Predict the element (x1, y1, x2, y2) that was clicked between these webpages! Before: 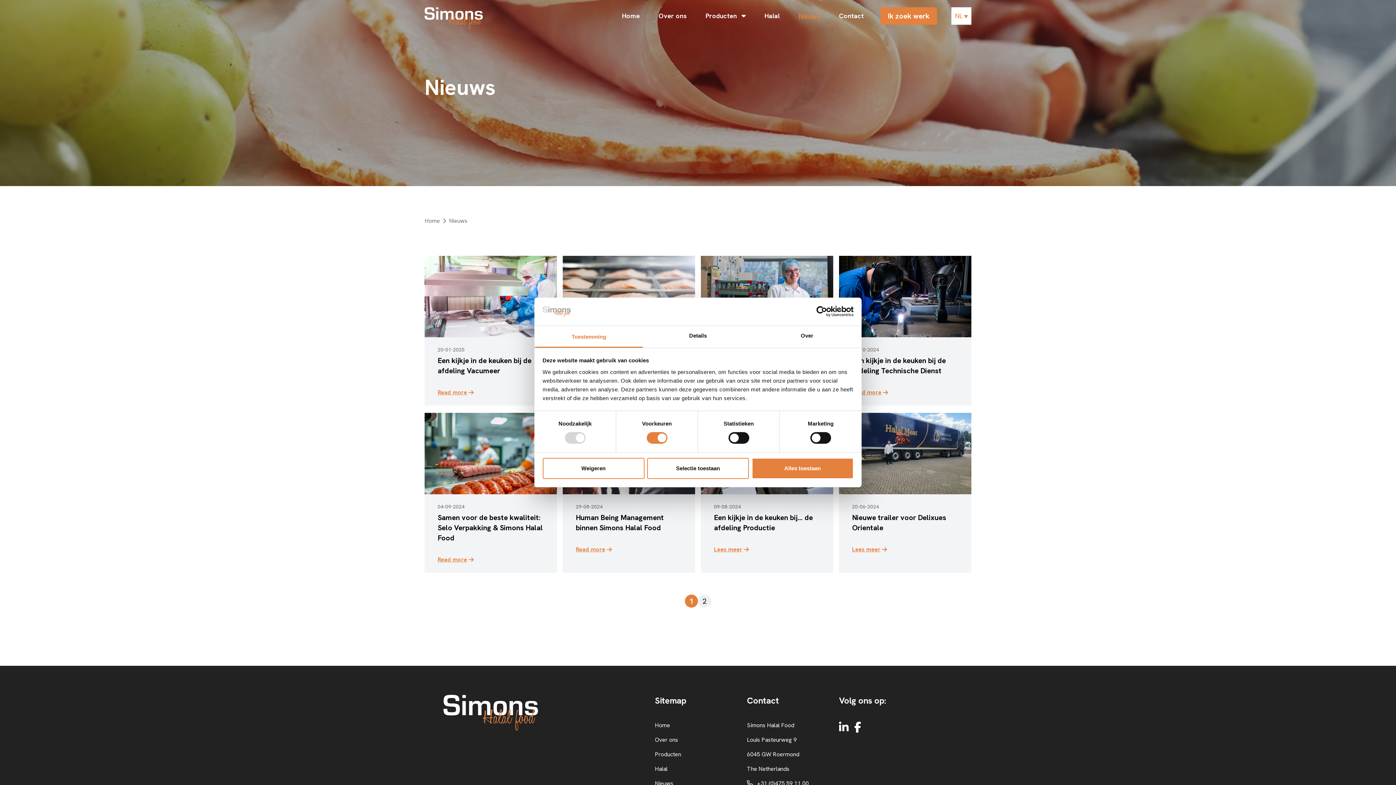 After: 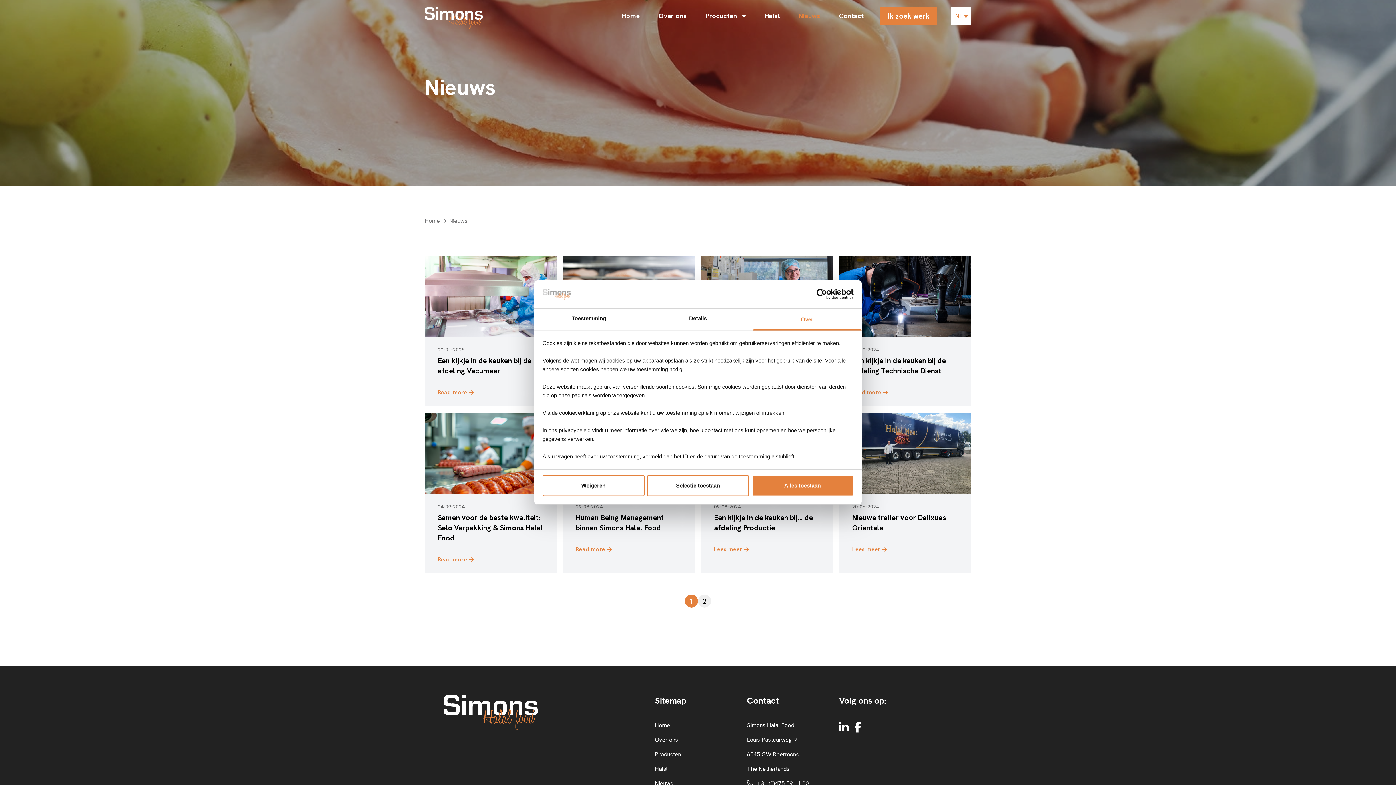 Action: bbox: (752, 326, 861, 347) label: Over